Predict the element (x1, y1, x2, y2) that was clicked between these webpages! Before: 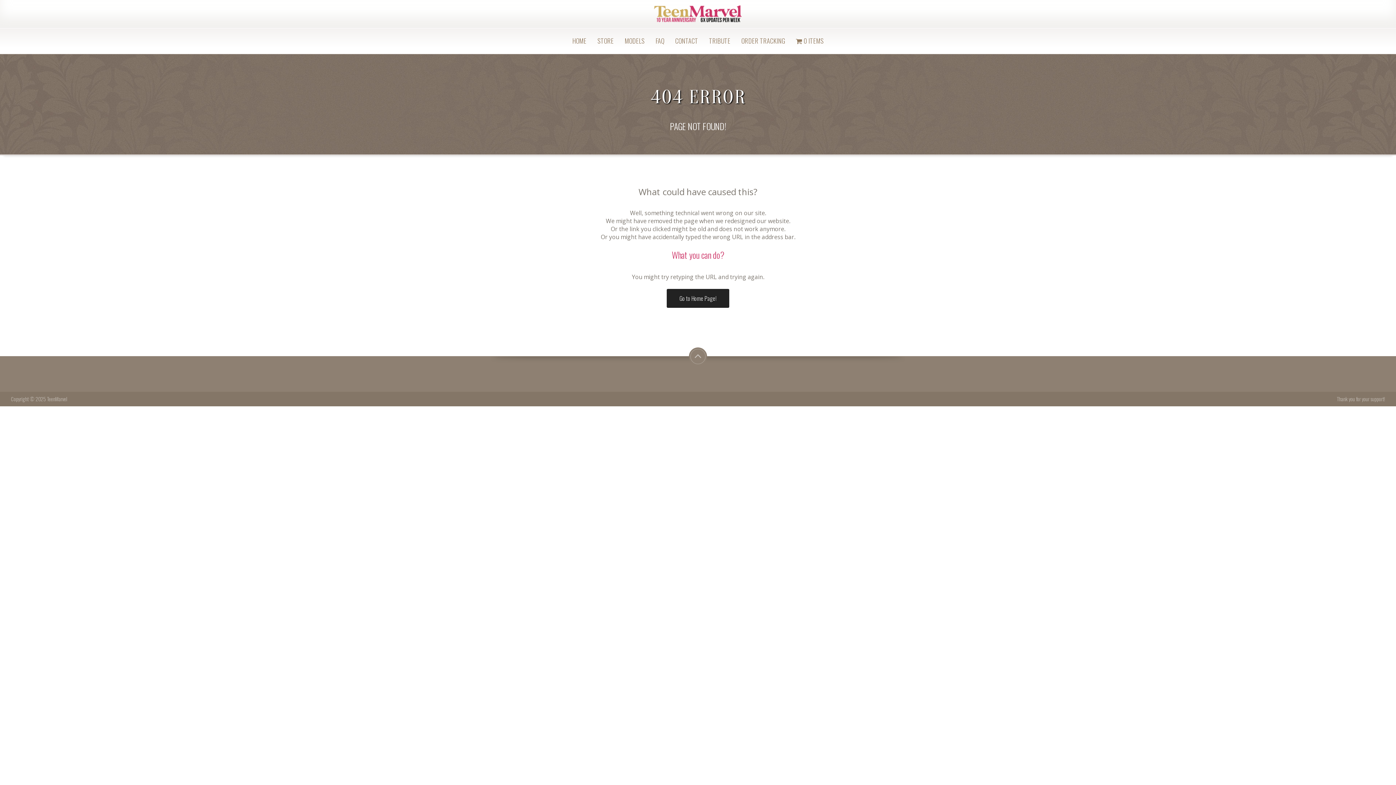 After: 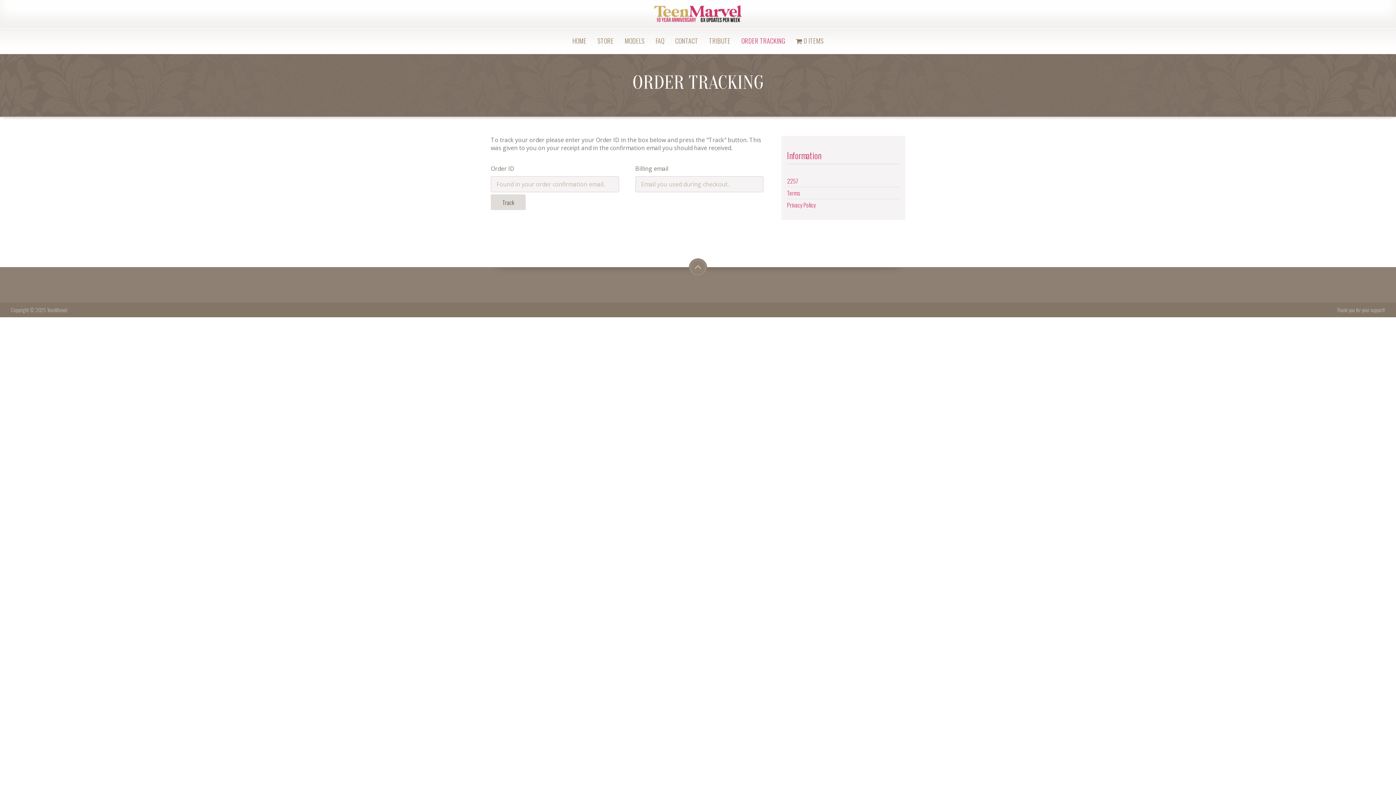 Action: label: ORDER TRACKING bbox: (736, 28, 790, 53)